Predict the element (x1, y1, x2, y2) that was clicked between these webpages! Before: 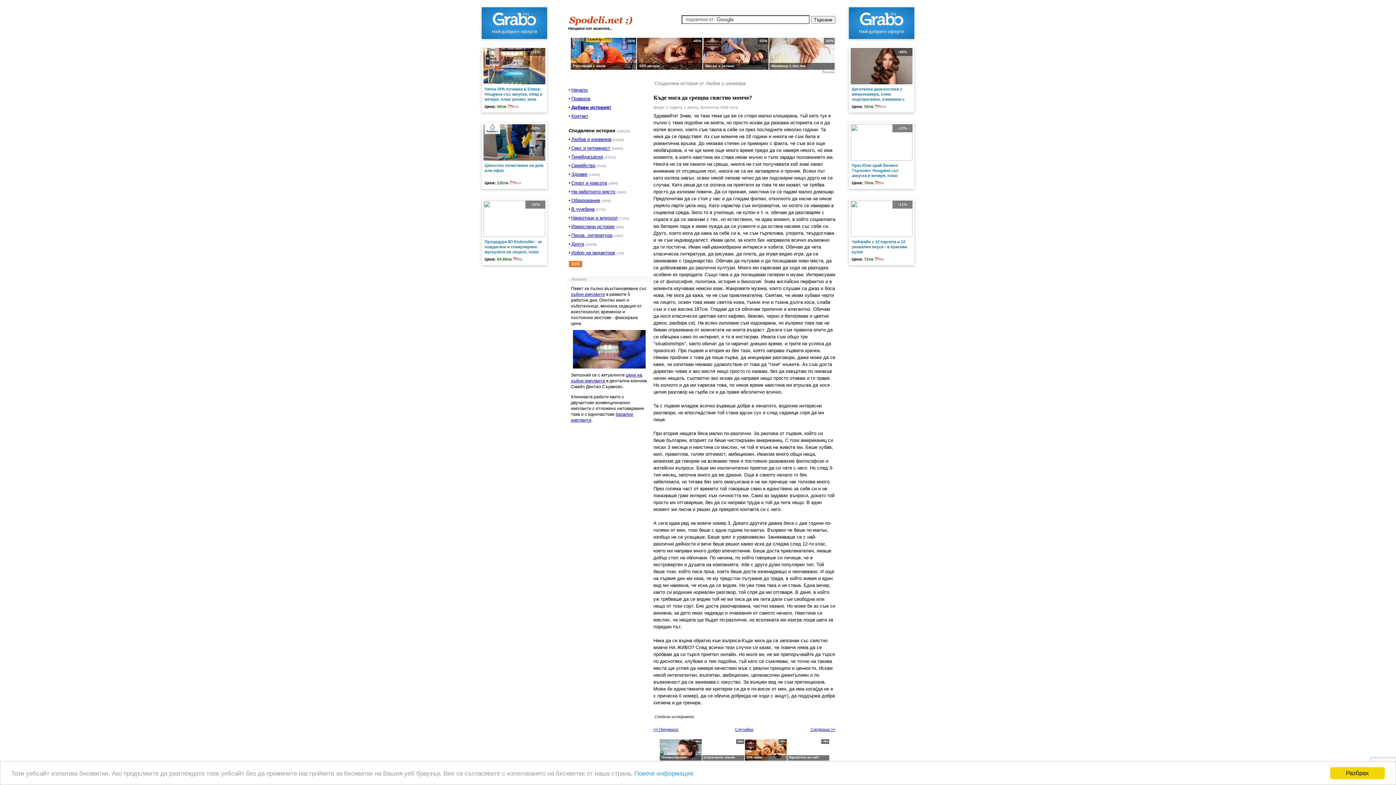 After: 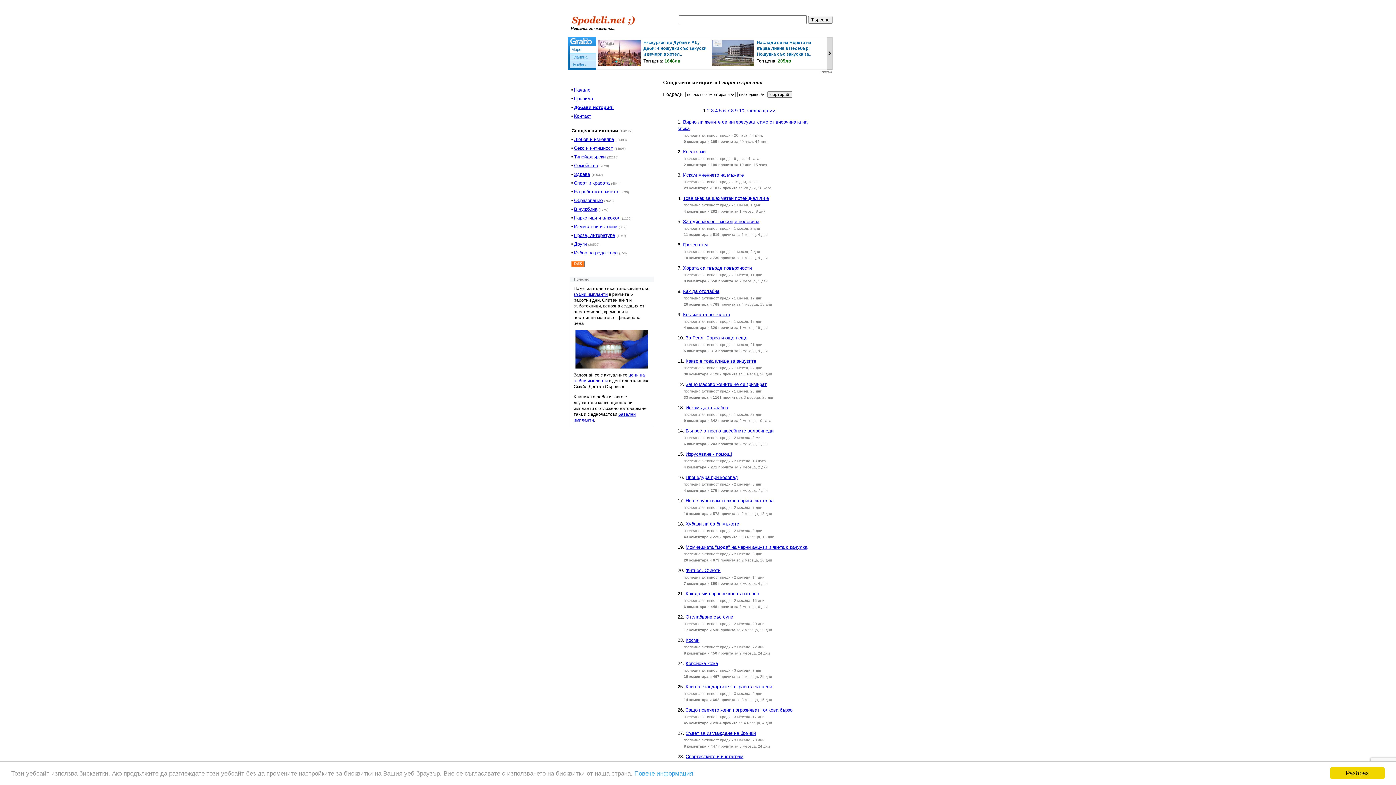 Action: label: Спорт и красота bbox: (571, 180, 607, 185)